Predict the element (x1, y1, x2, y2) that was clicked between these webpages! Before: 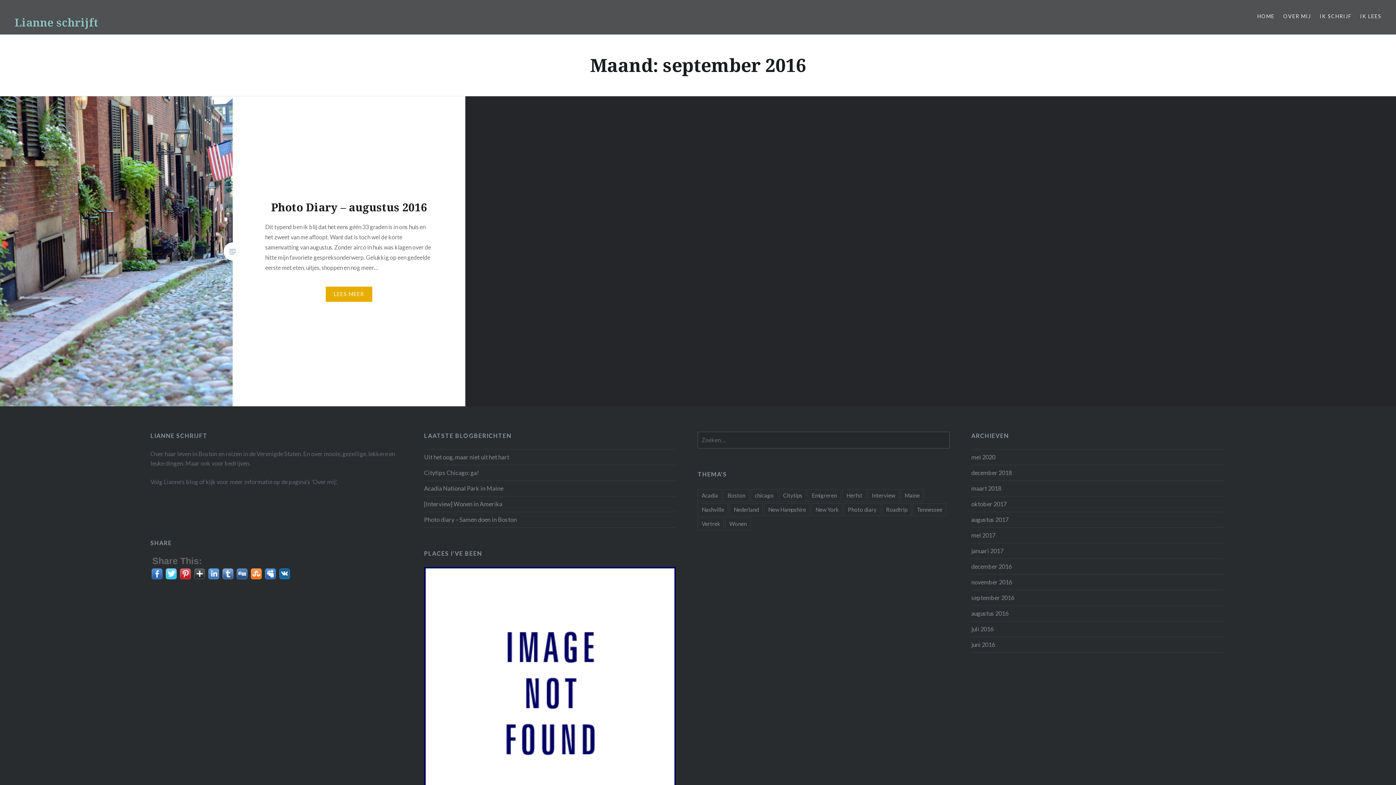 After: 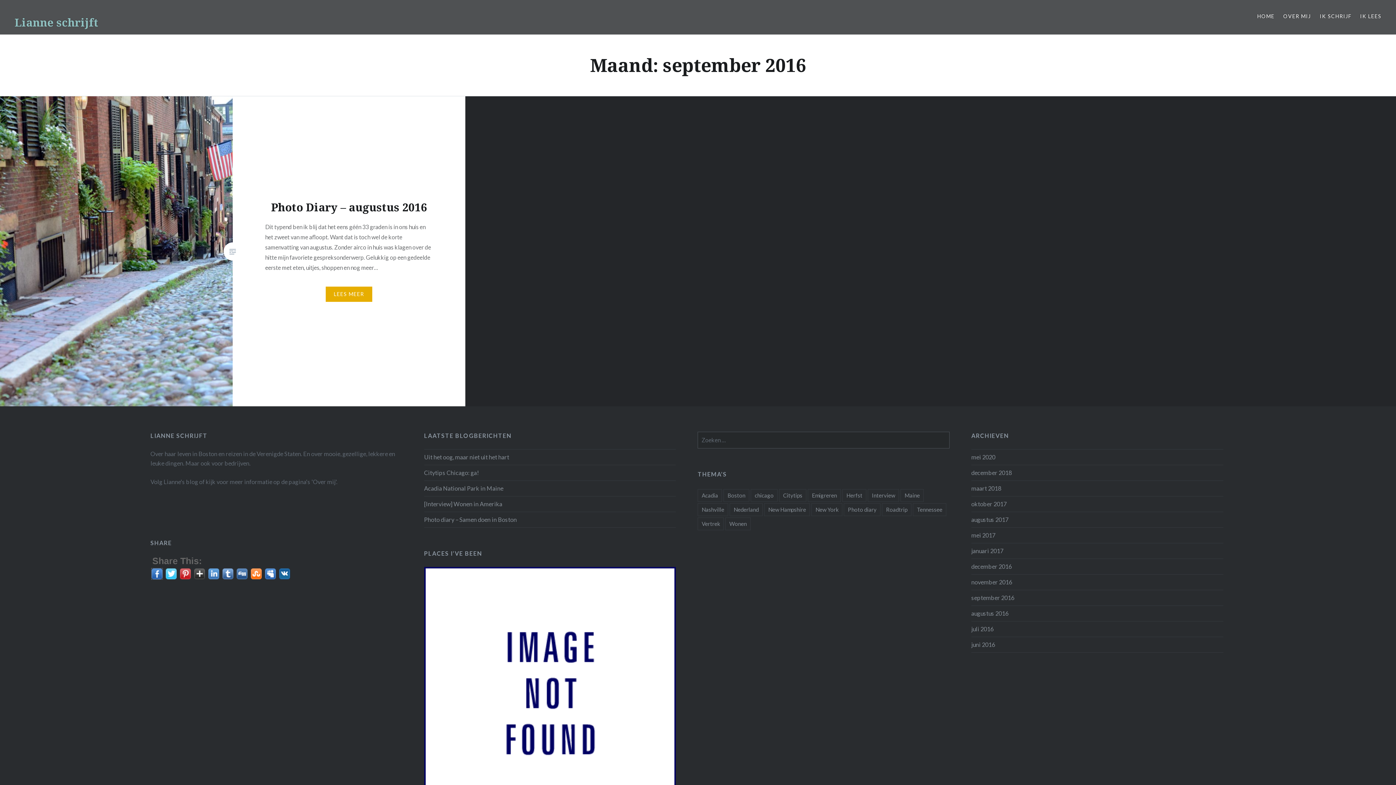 Action: bbox: (151, 568, 162, 579)